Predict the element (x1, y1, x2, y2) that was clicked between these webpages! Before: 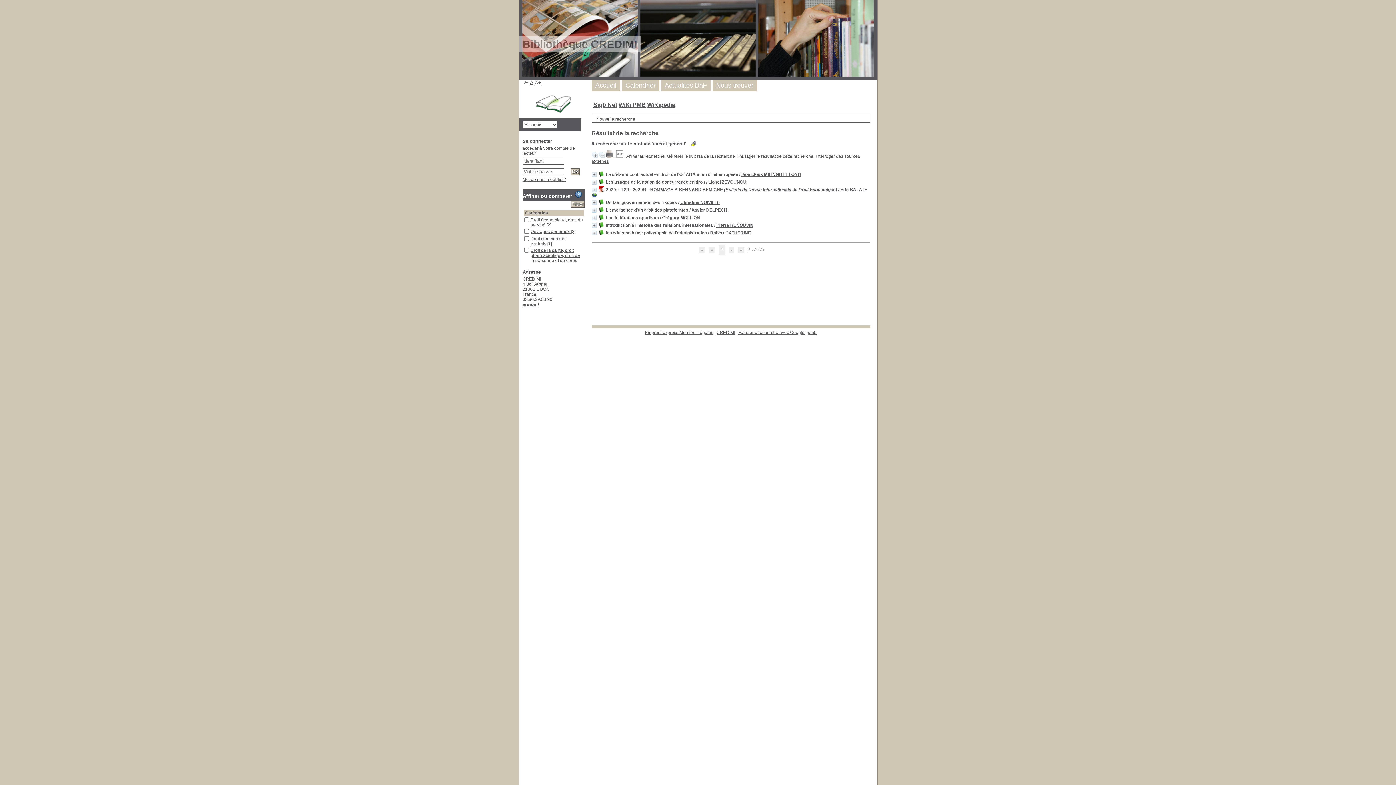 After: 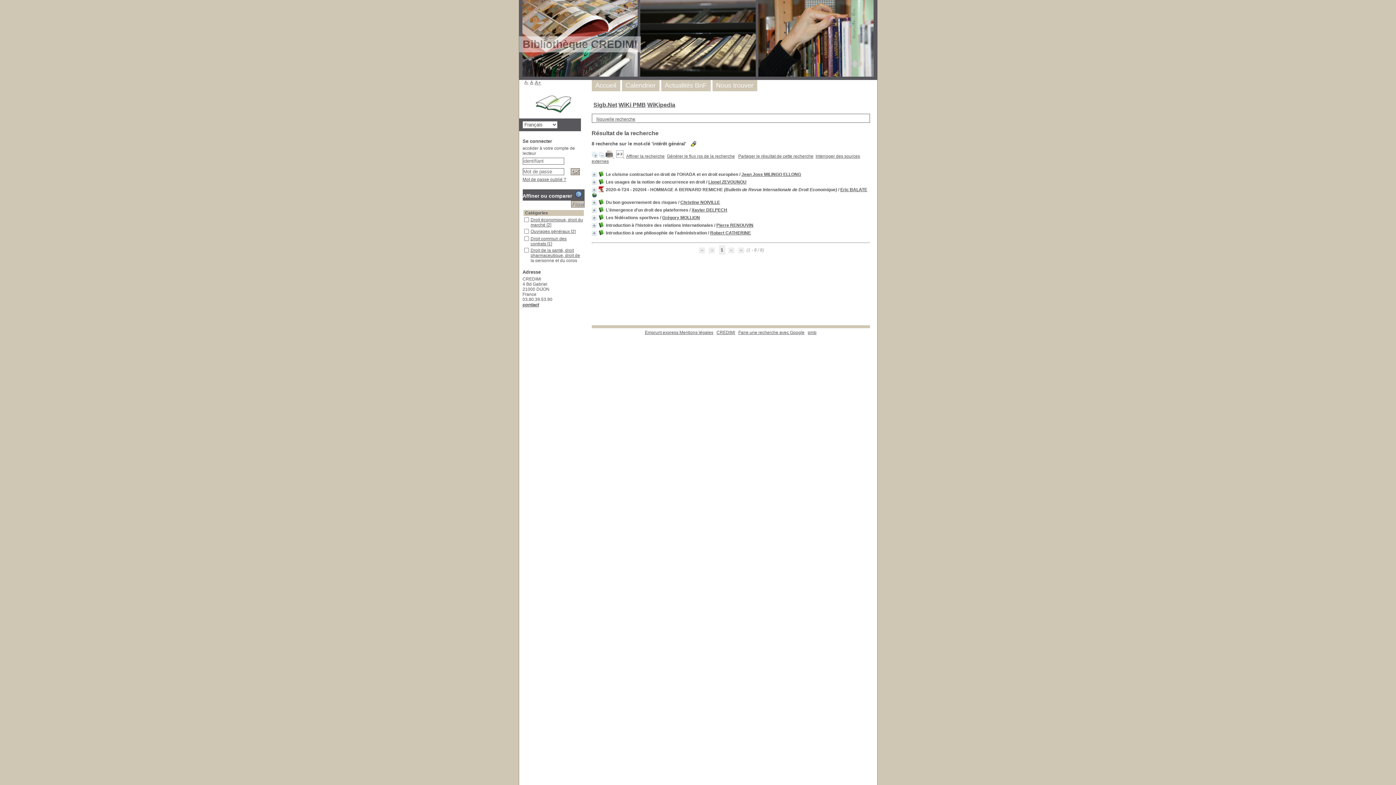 Action: bbox: (598, 153, 604, 158)